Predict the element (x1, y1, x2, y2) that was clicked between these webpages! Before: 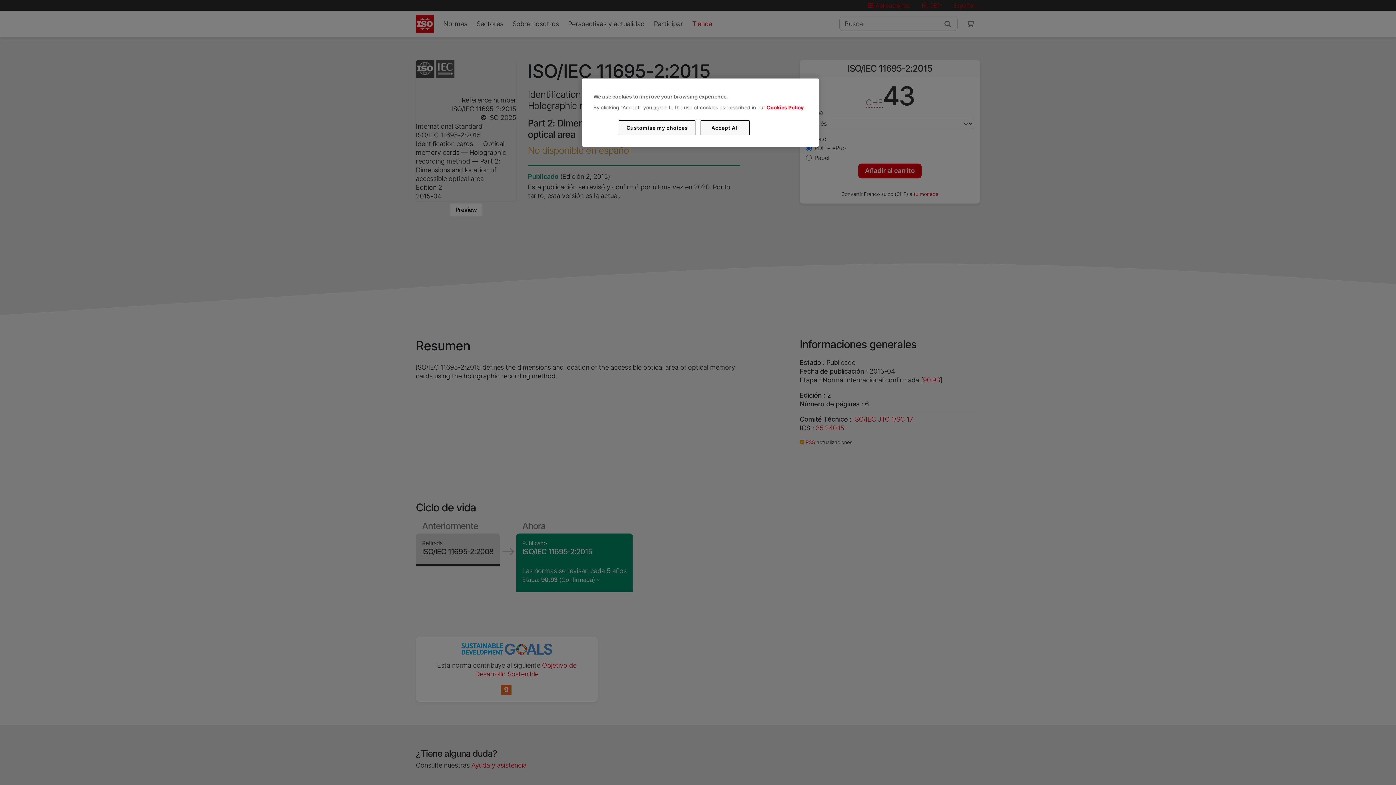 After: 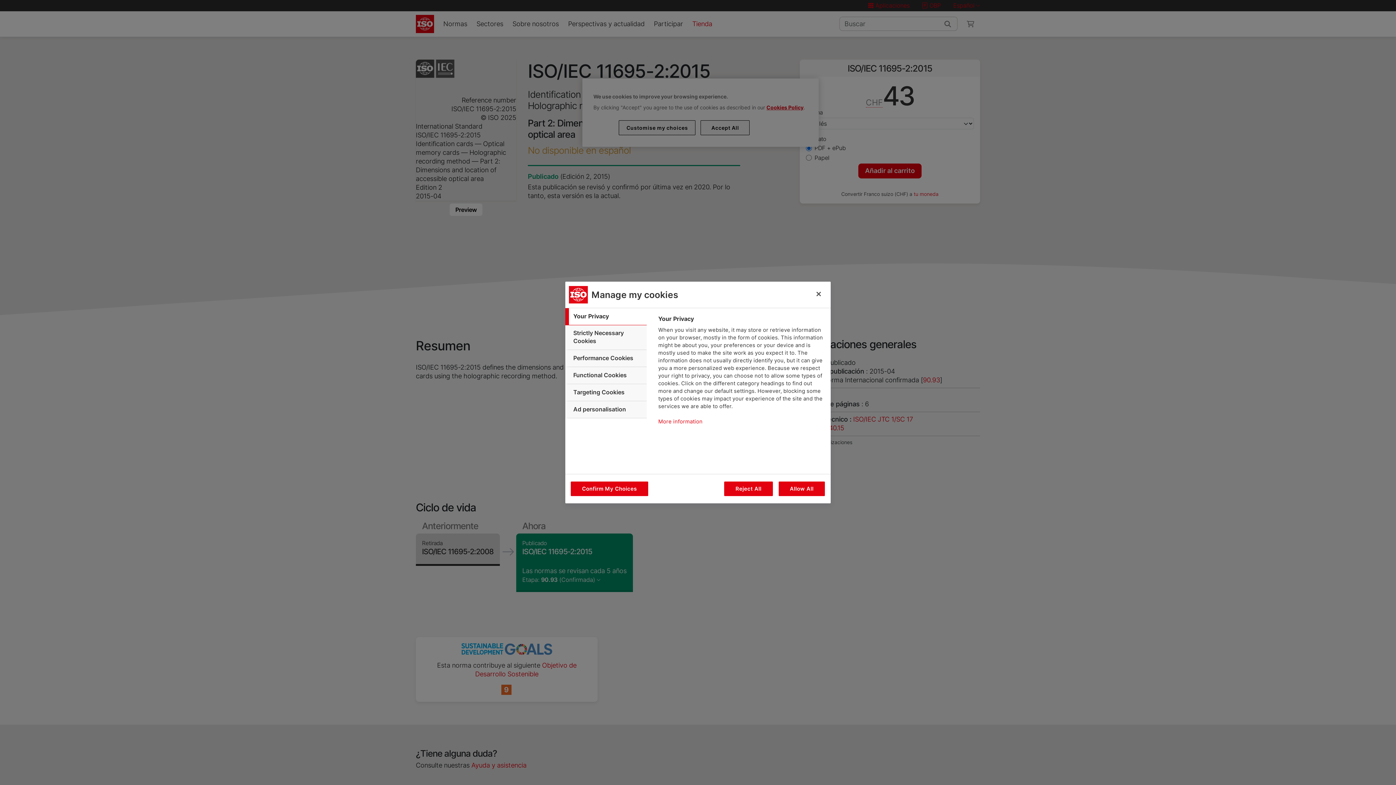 Action: bbox: (619, 120, 695, 135) label: Customise my choices